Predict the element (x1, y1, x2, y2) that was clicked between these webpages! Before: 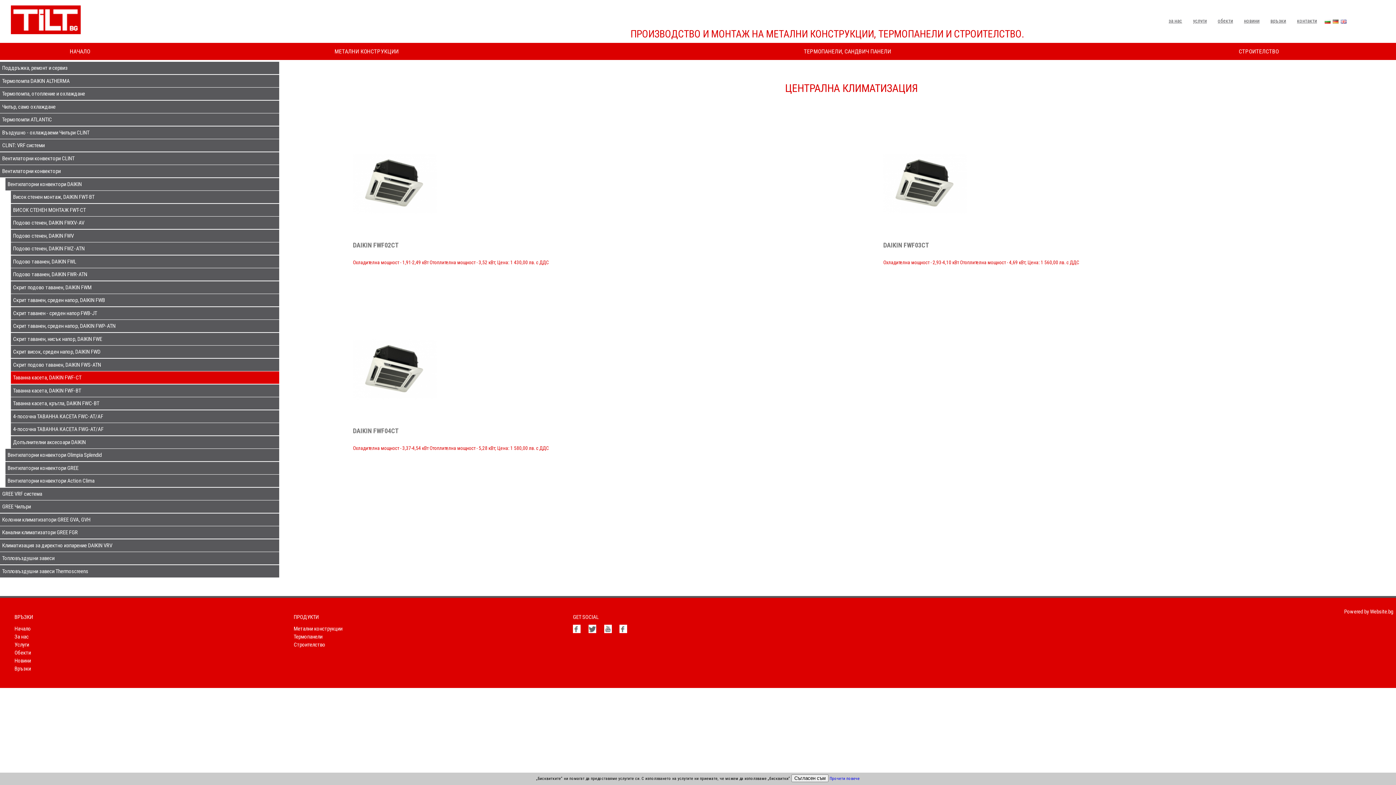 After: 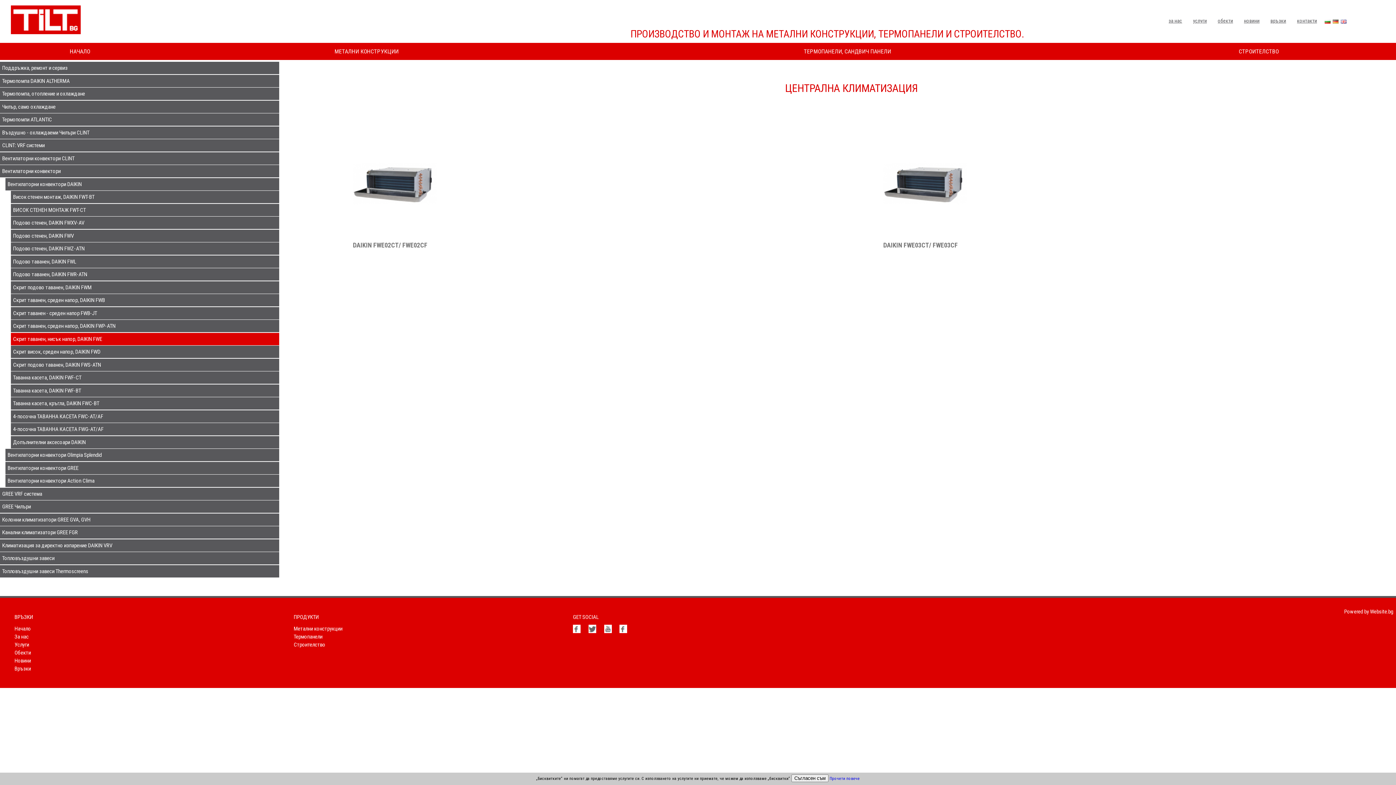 Action: label: Скрит таванен, нисък напор, DAIKIN FWE bbox: (10, 332, 279, 345)